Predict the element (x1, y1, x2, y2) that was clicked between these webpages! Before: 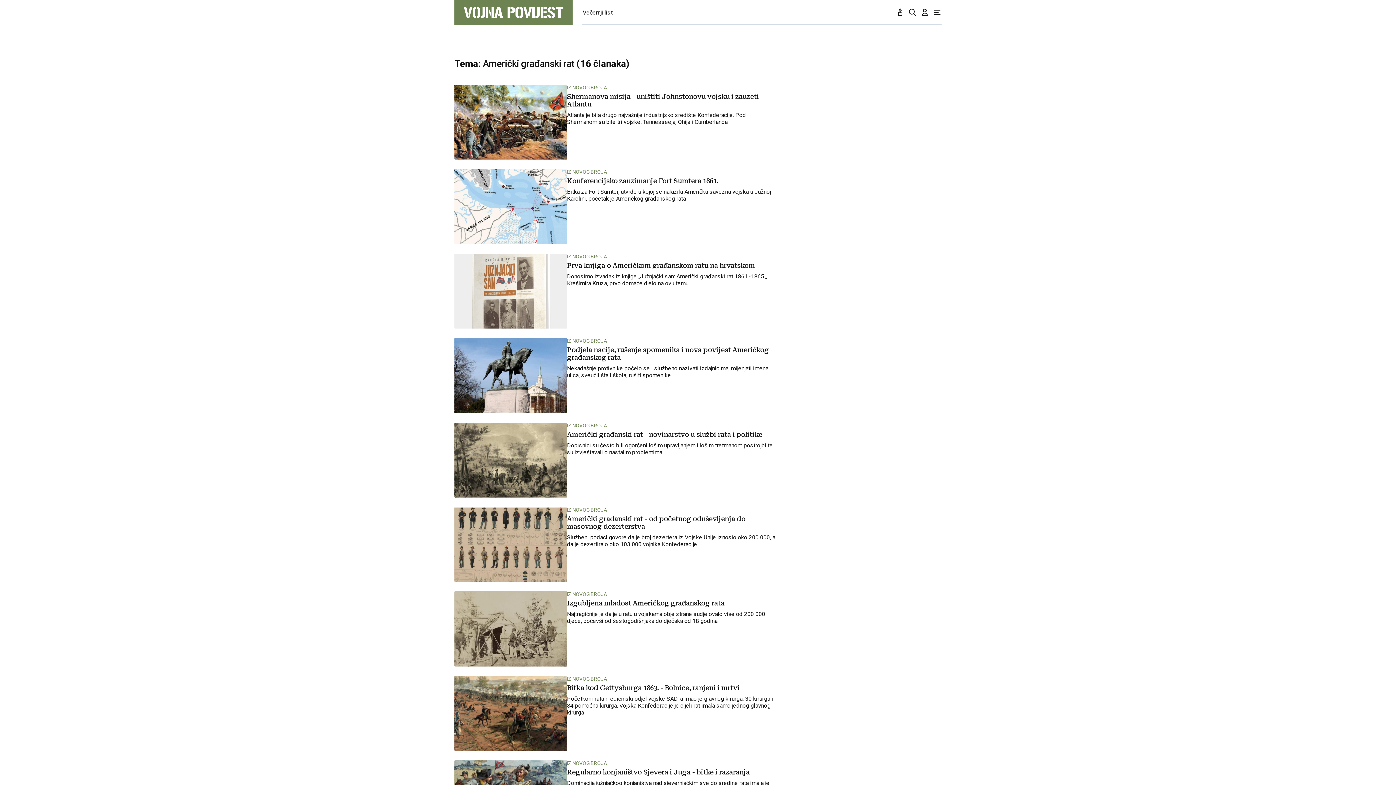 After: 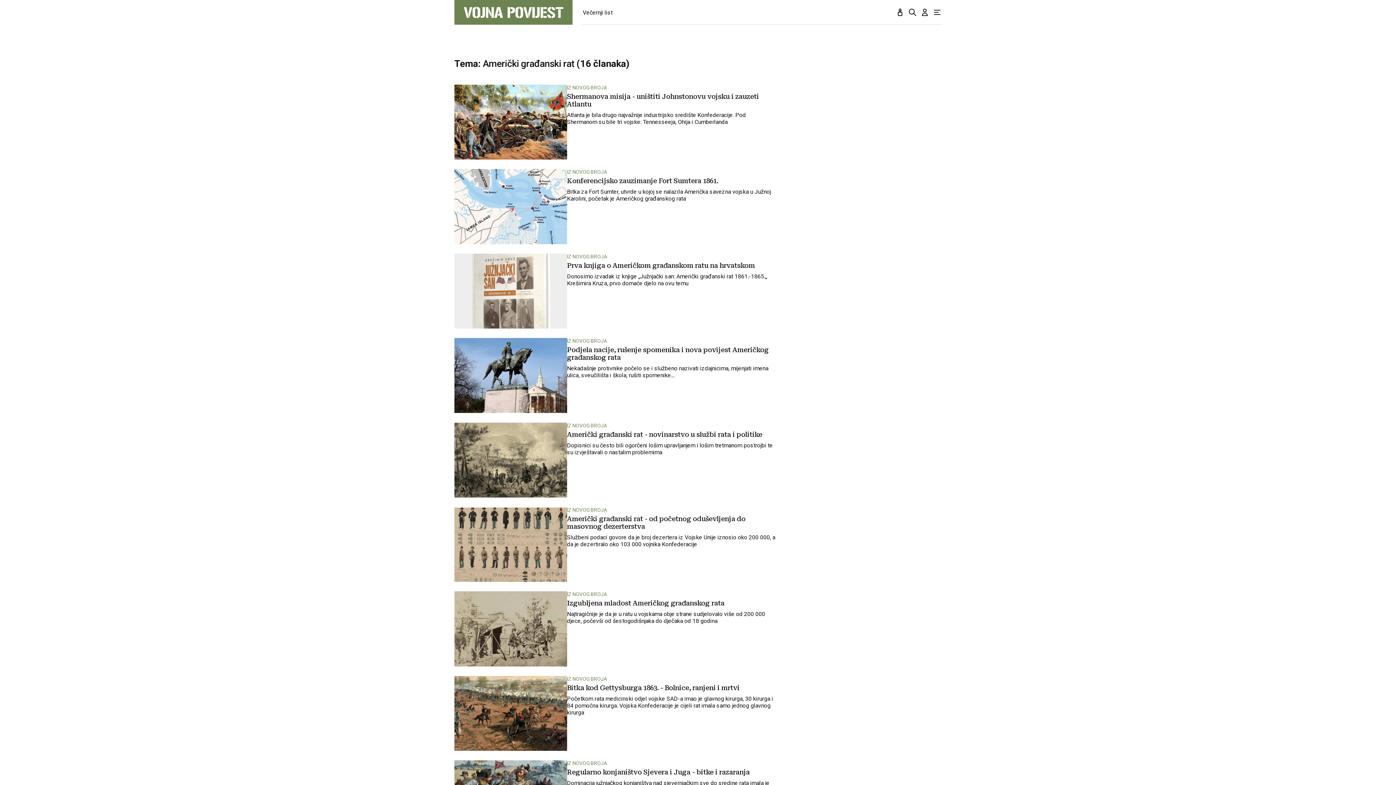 Action: bbox: (896, 8, 904, 16) label: Sjecanje